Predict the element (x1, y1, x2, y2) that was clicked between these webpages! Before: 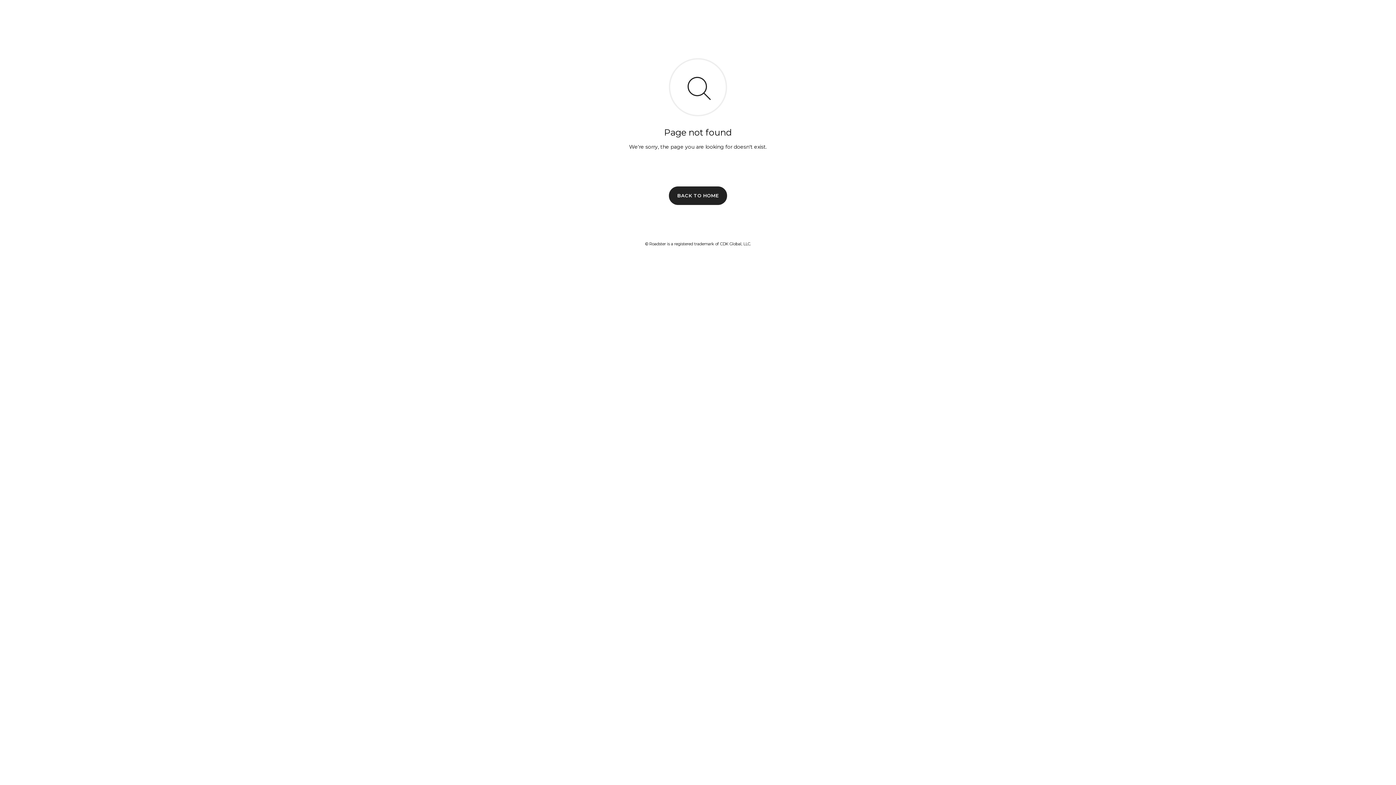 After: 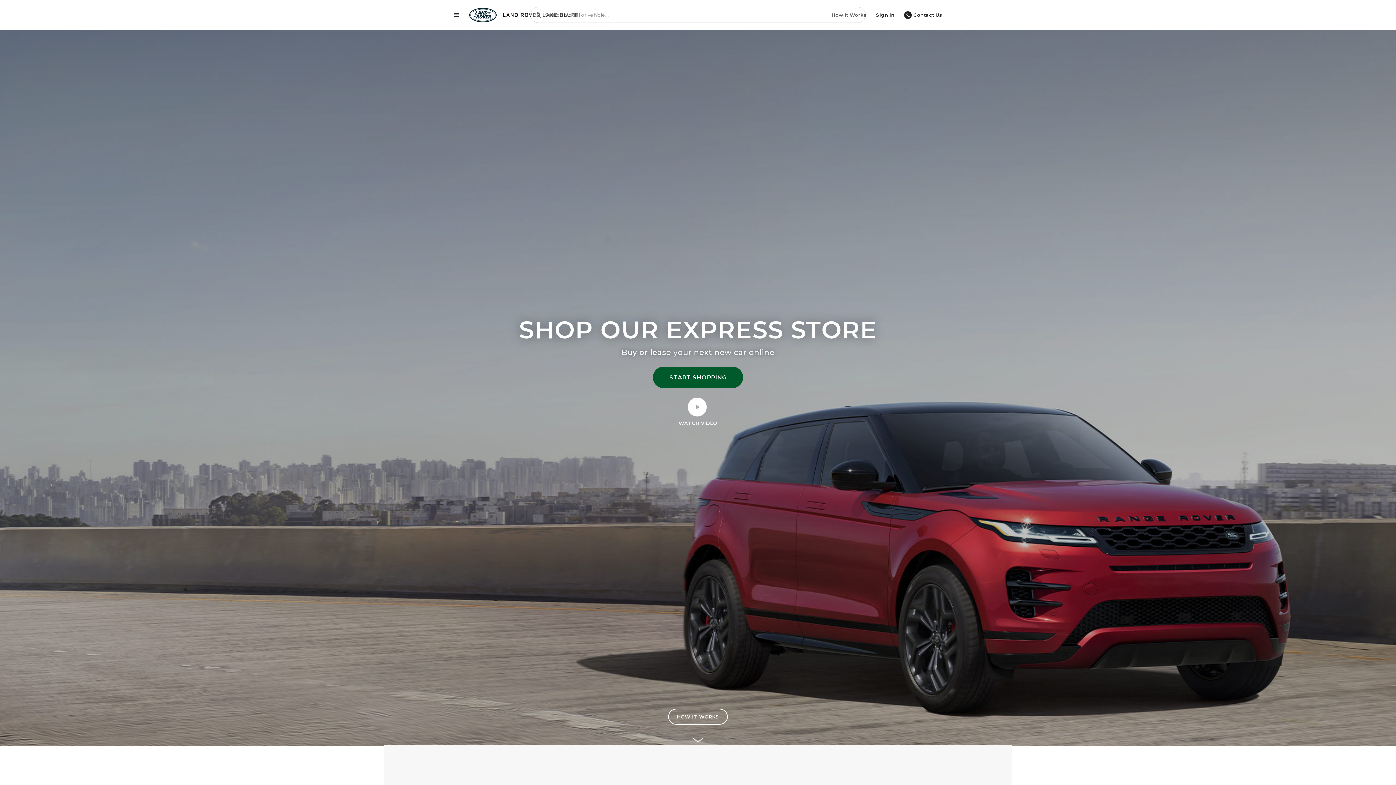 Action: label: BACK TO HOME bbox: (669, 186, 727, 204)